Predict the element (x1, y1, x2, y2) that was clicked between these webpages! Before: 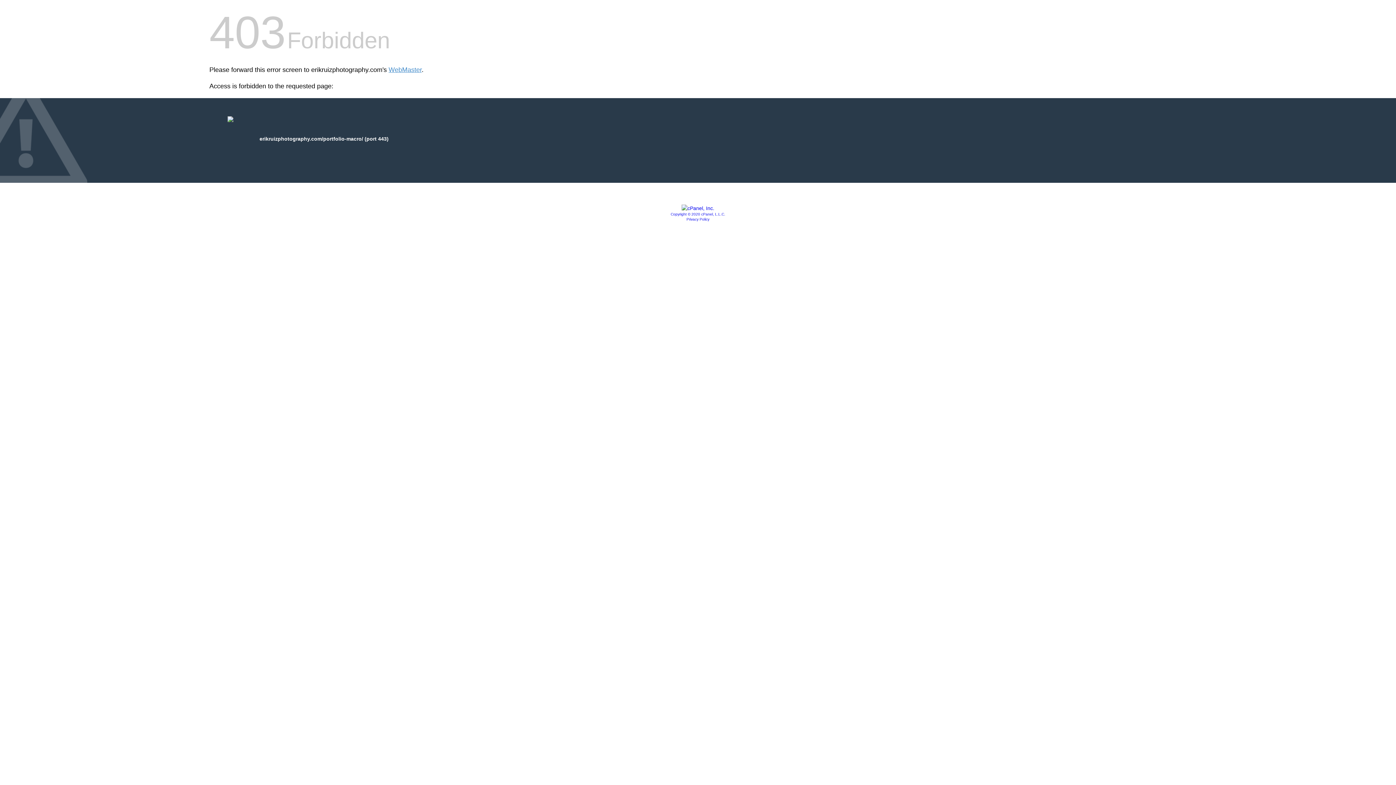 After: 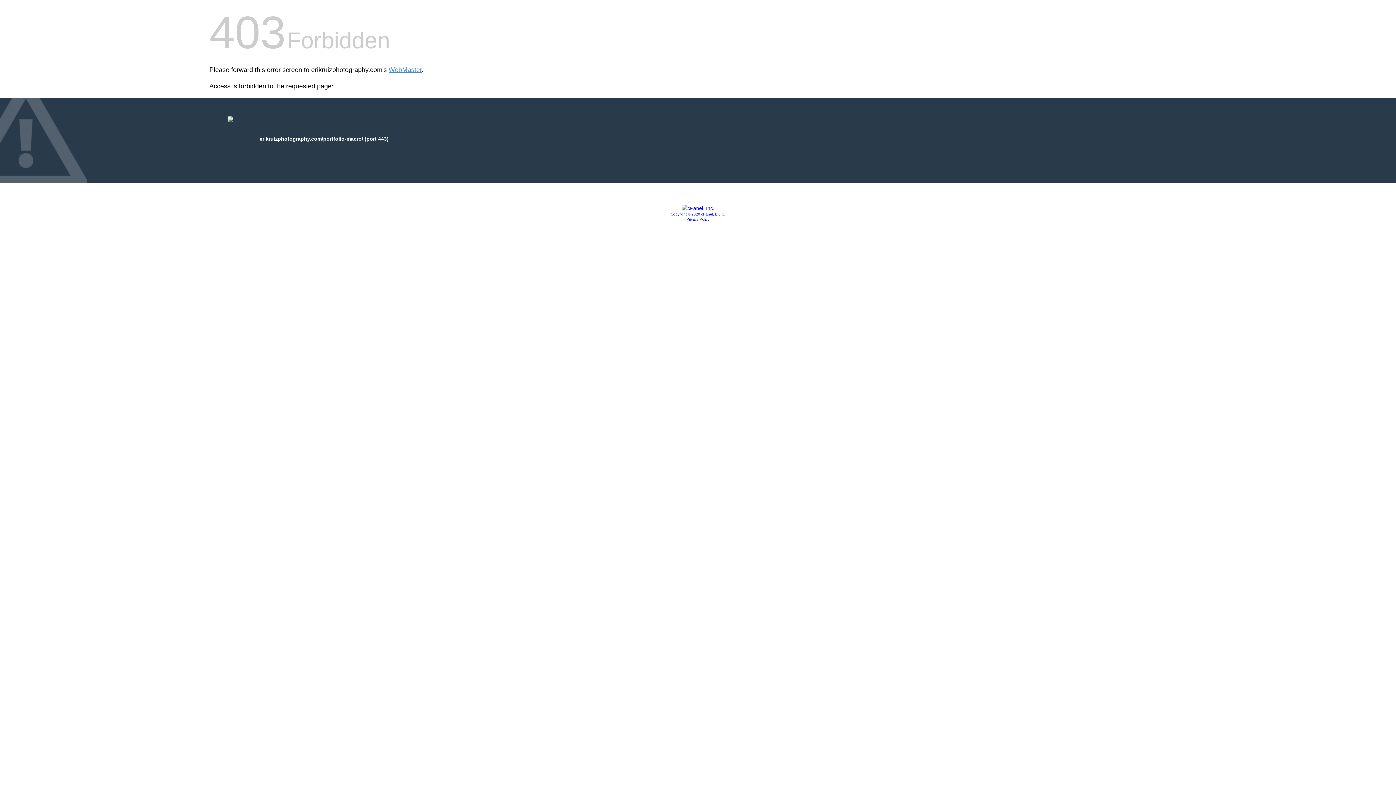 Action: bbox: (670, 212, 725, 216) label: Copyright © 2020 cPanel, L.L.C.